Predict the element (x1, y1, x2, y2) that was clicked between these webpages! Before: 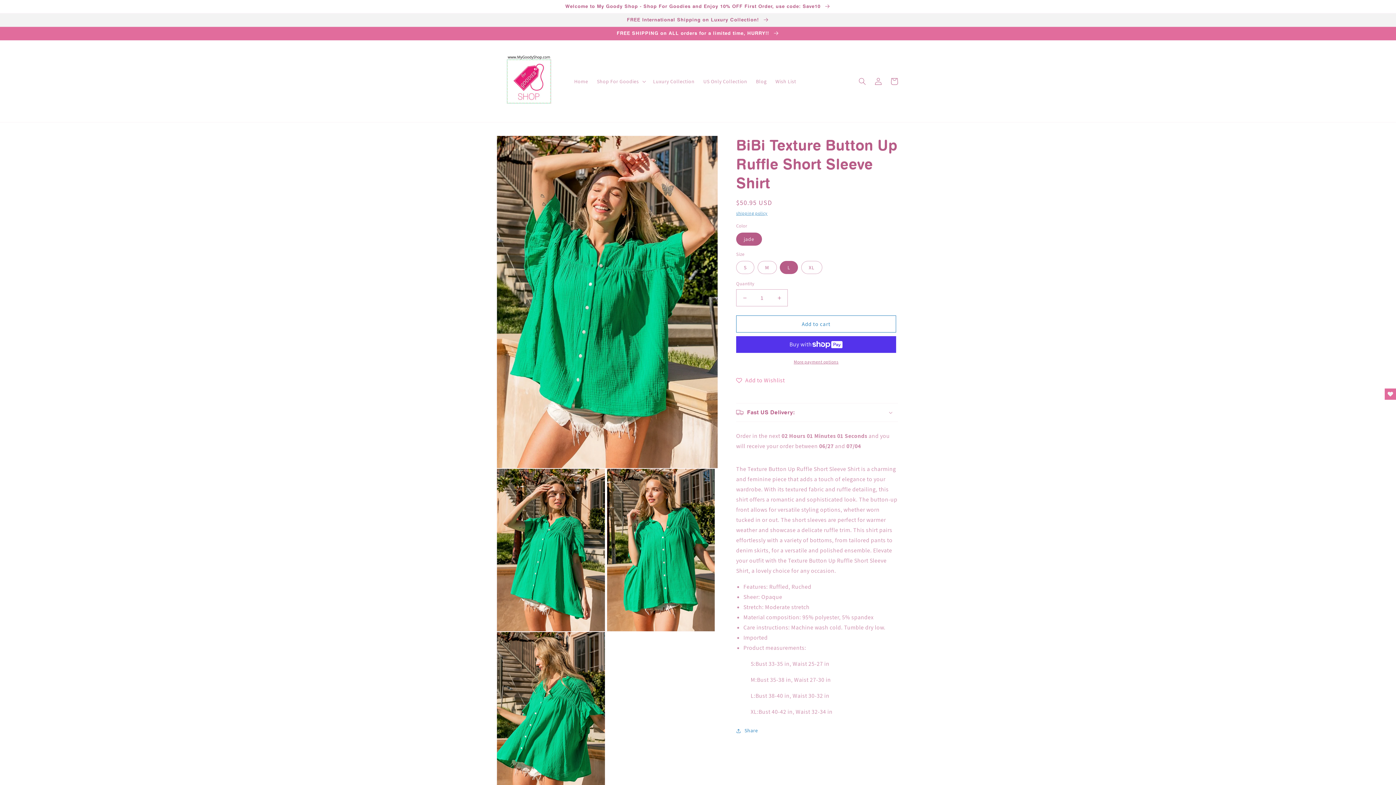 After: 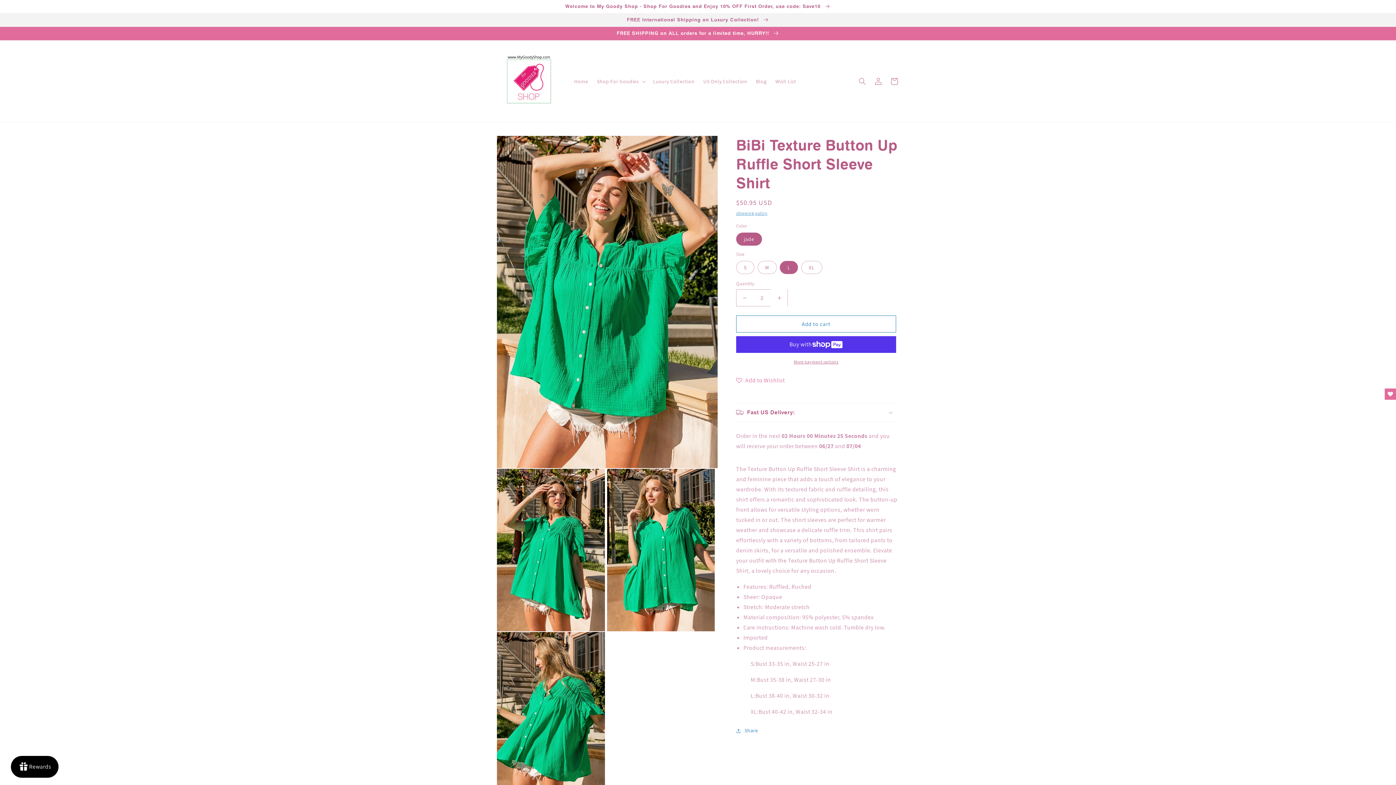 Action: label: Increase quantity for BiBi Texture Button Up Ruffle Short Sleeve Shirt bbox: (771, 289, 787, 306)